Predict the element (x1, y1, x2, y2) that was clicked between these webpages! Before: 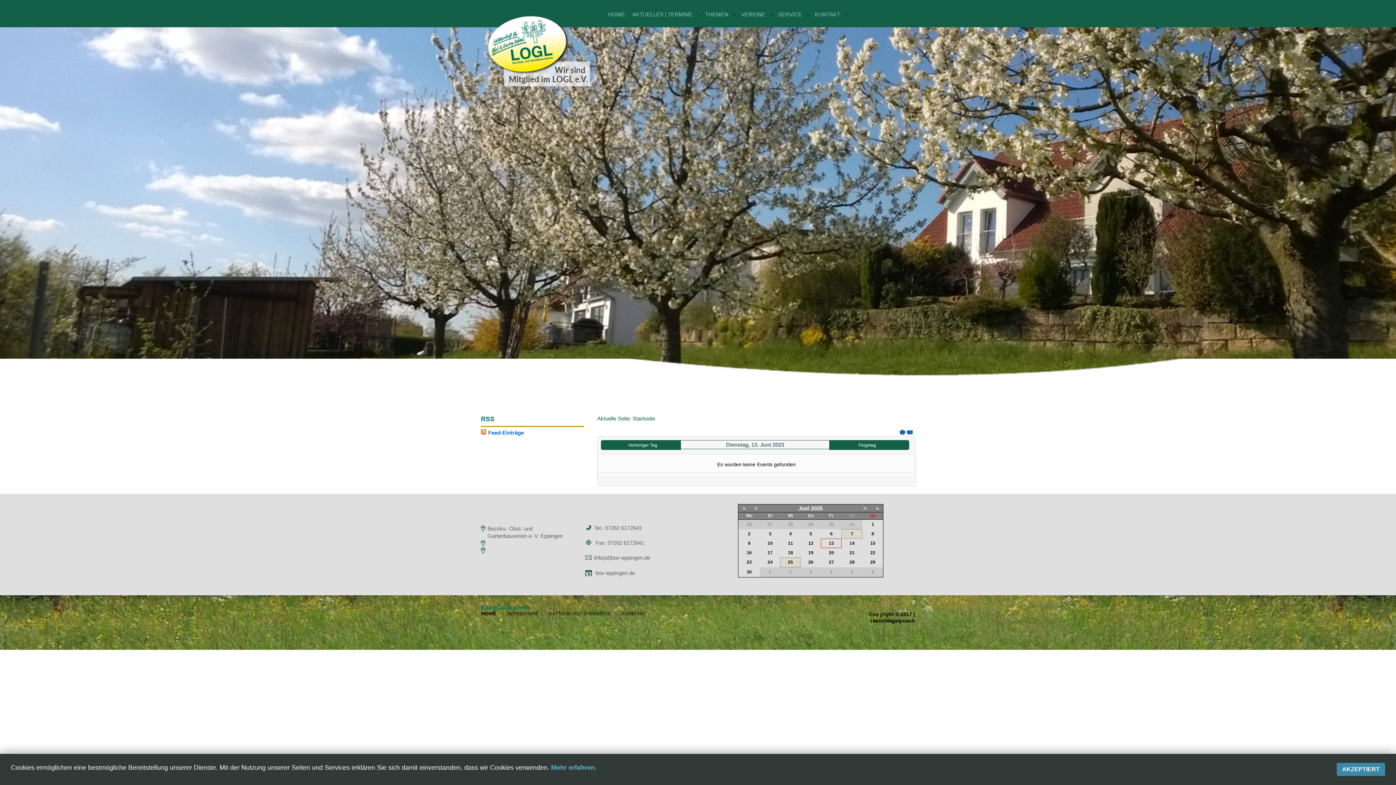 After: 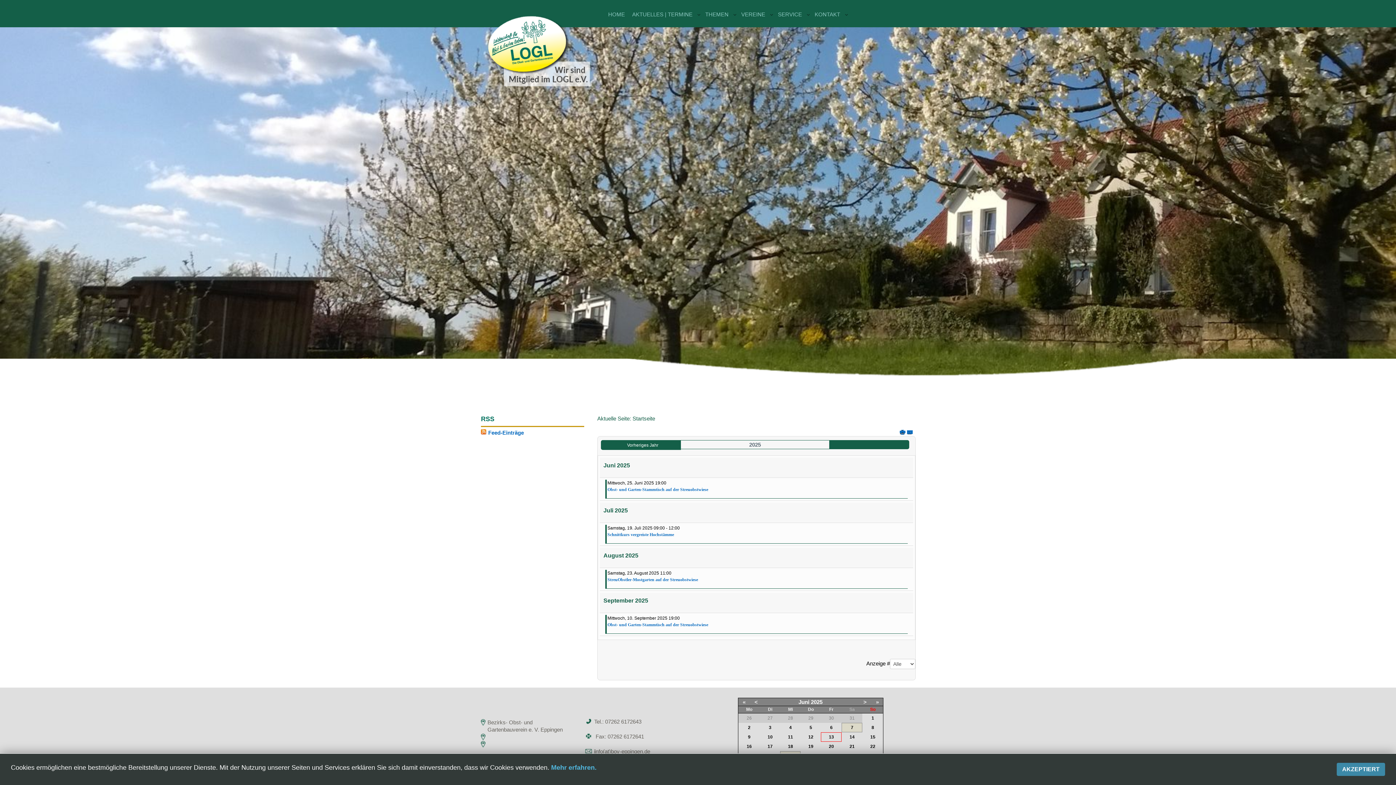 Action: label: 2025 bbox: (811, 505, 822, 511)